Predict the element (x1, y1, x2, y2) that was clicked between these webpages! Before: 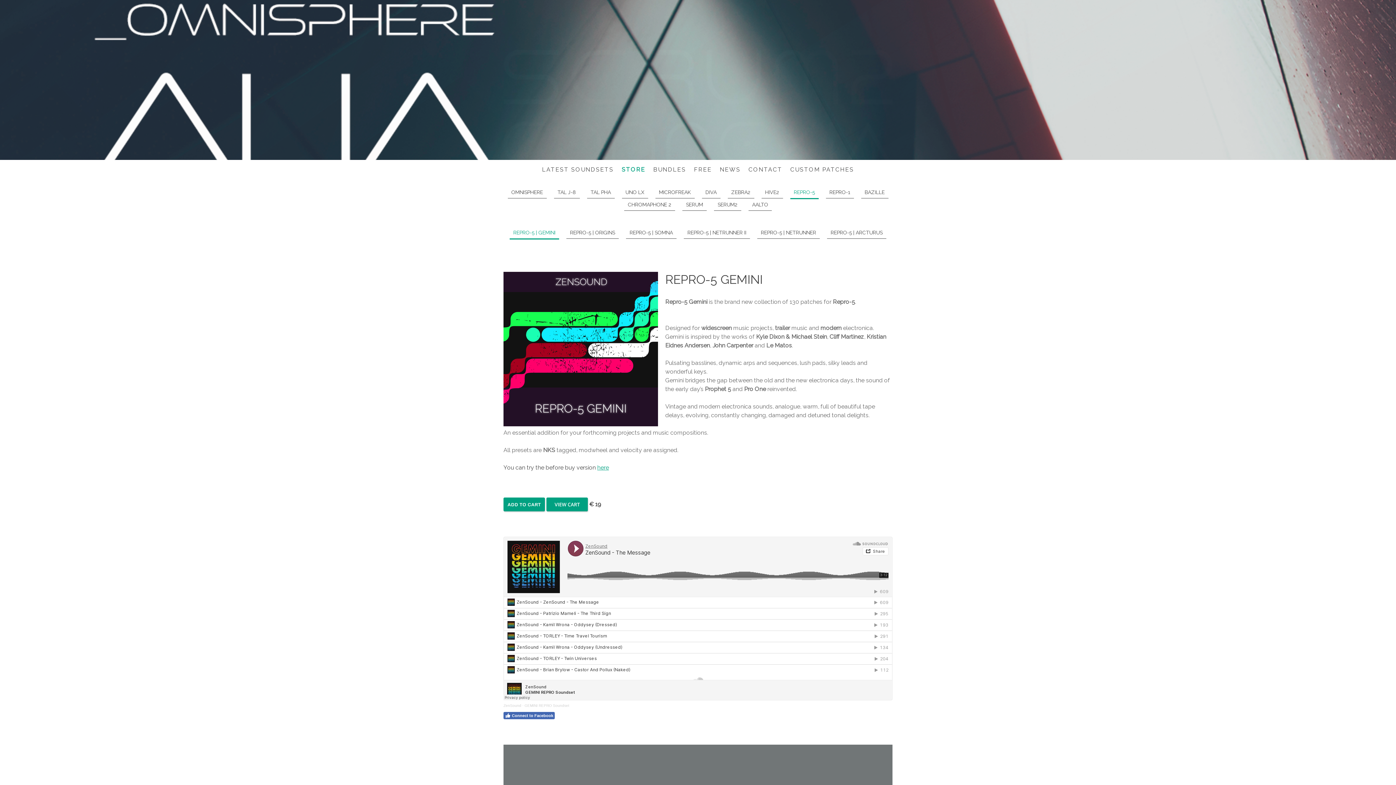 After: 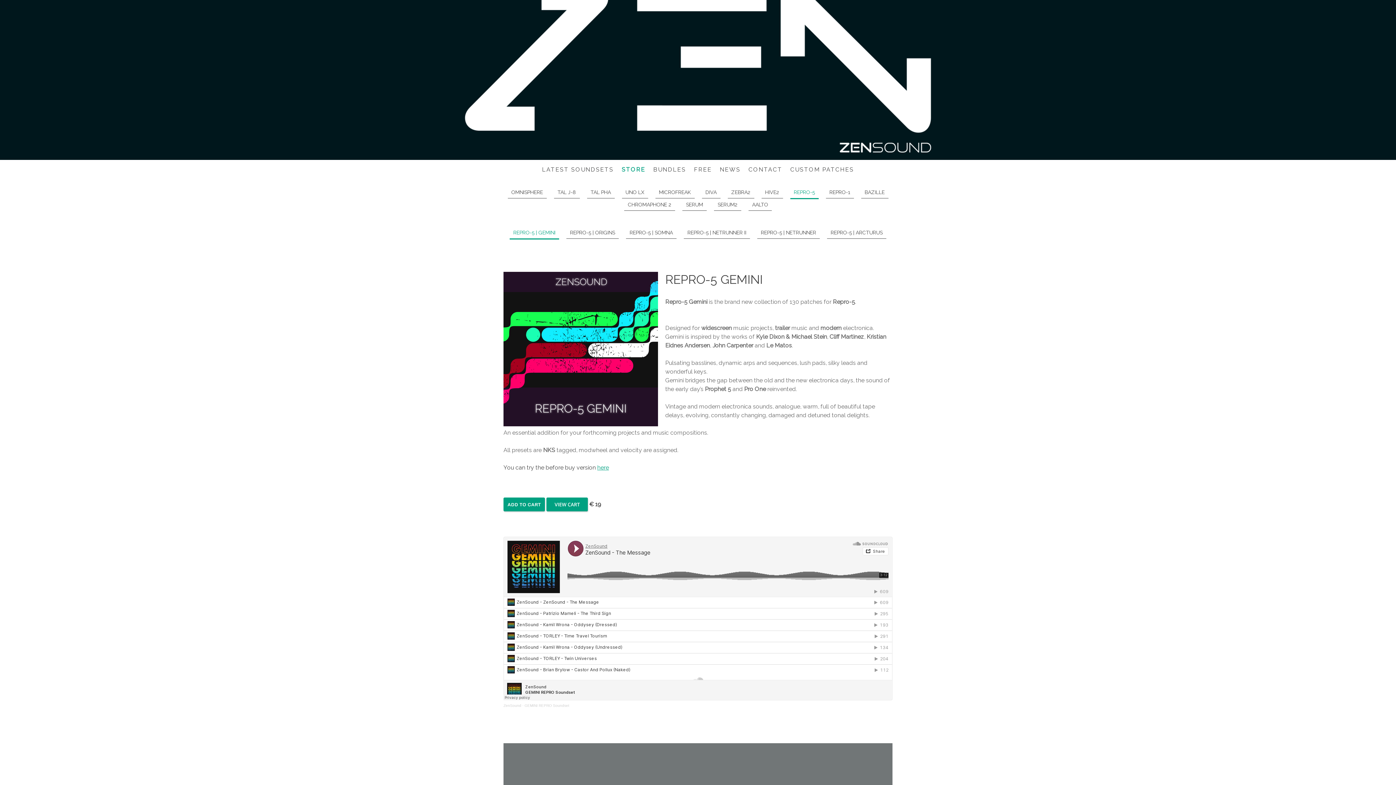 Action: bbox: (503, 712, 554, 719) label: Connect to Facebook